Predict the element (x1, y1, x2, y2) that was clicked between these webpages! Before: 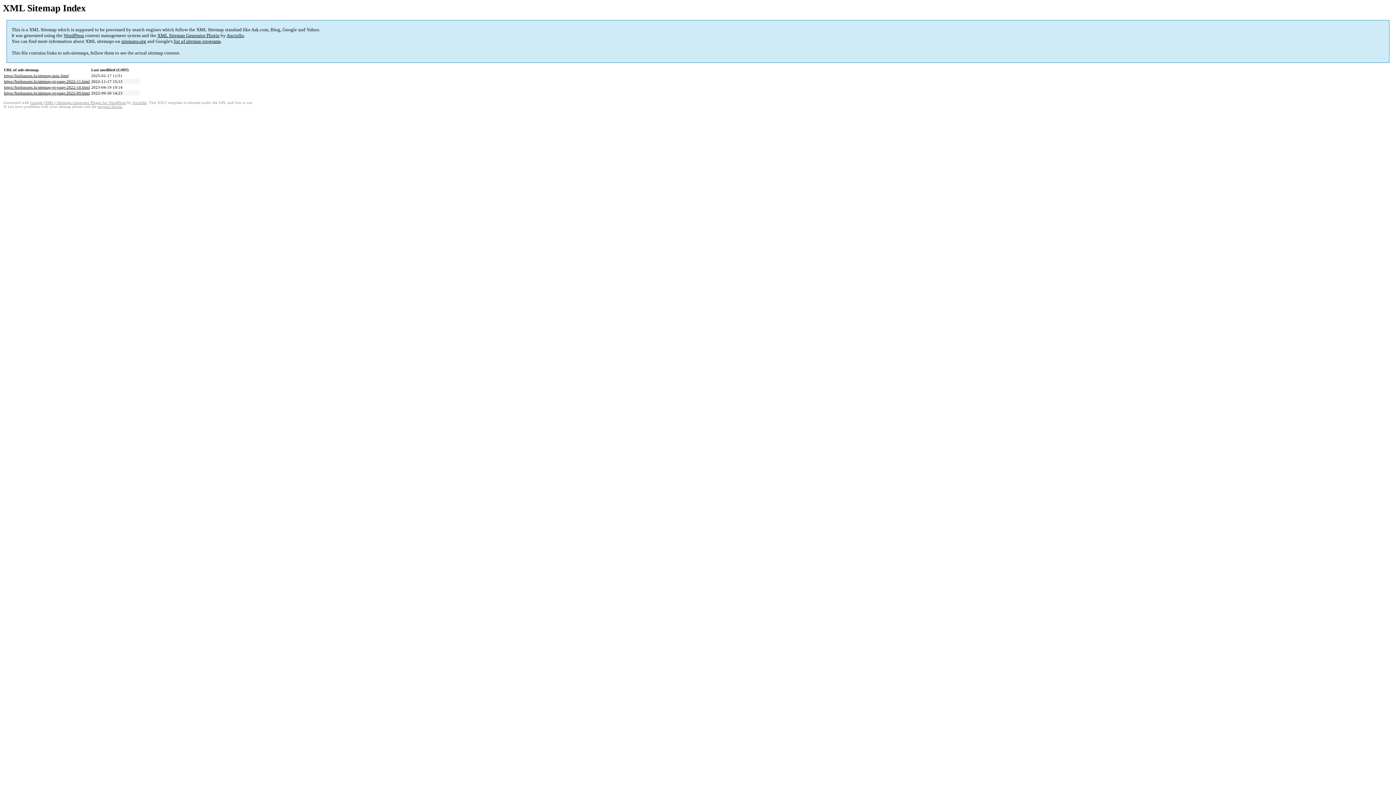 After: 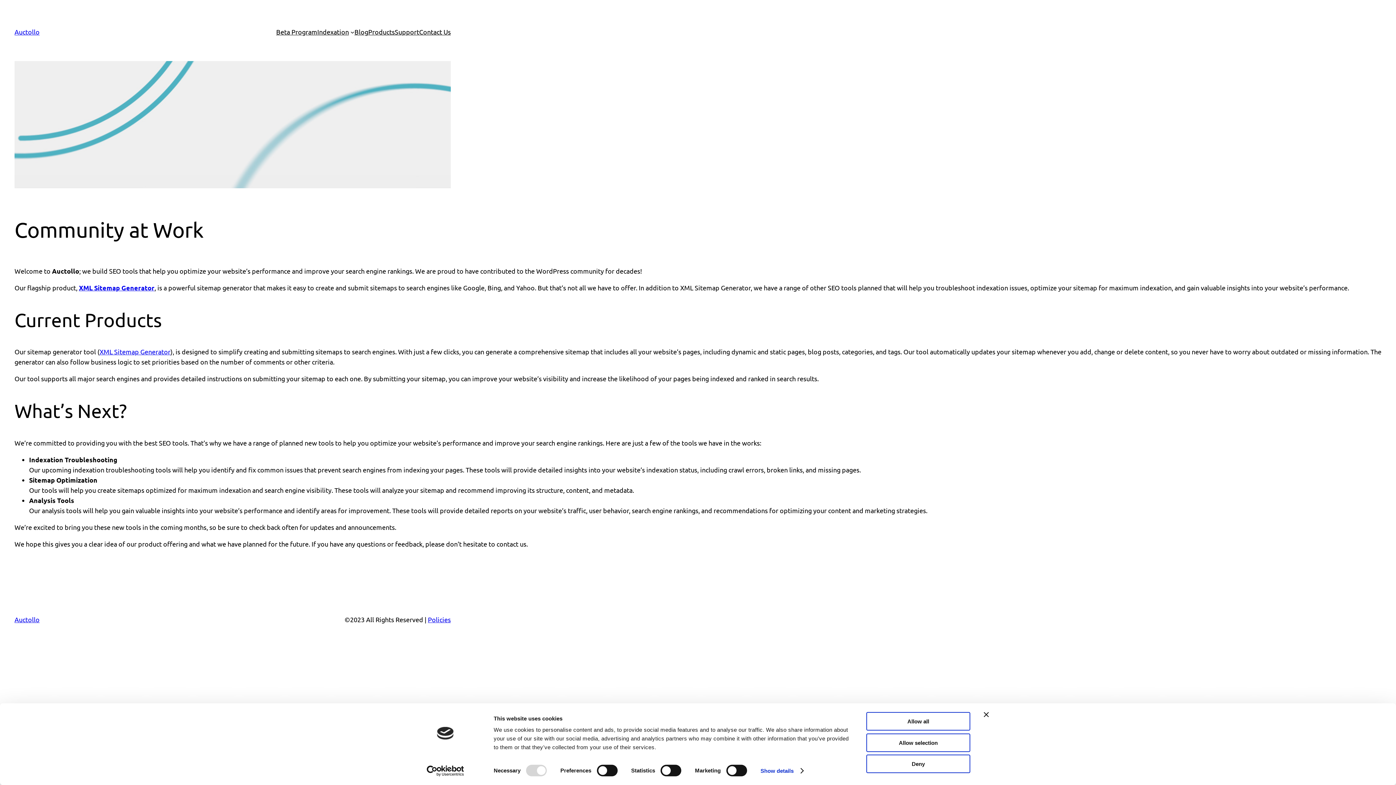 Action: bbox: (132, 100, 146, 104) label: Auctollo